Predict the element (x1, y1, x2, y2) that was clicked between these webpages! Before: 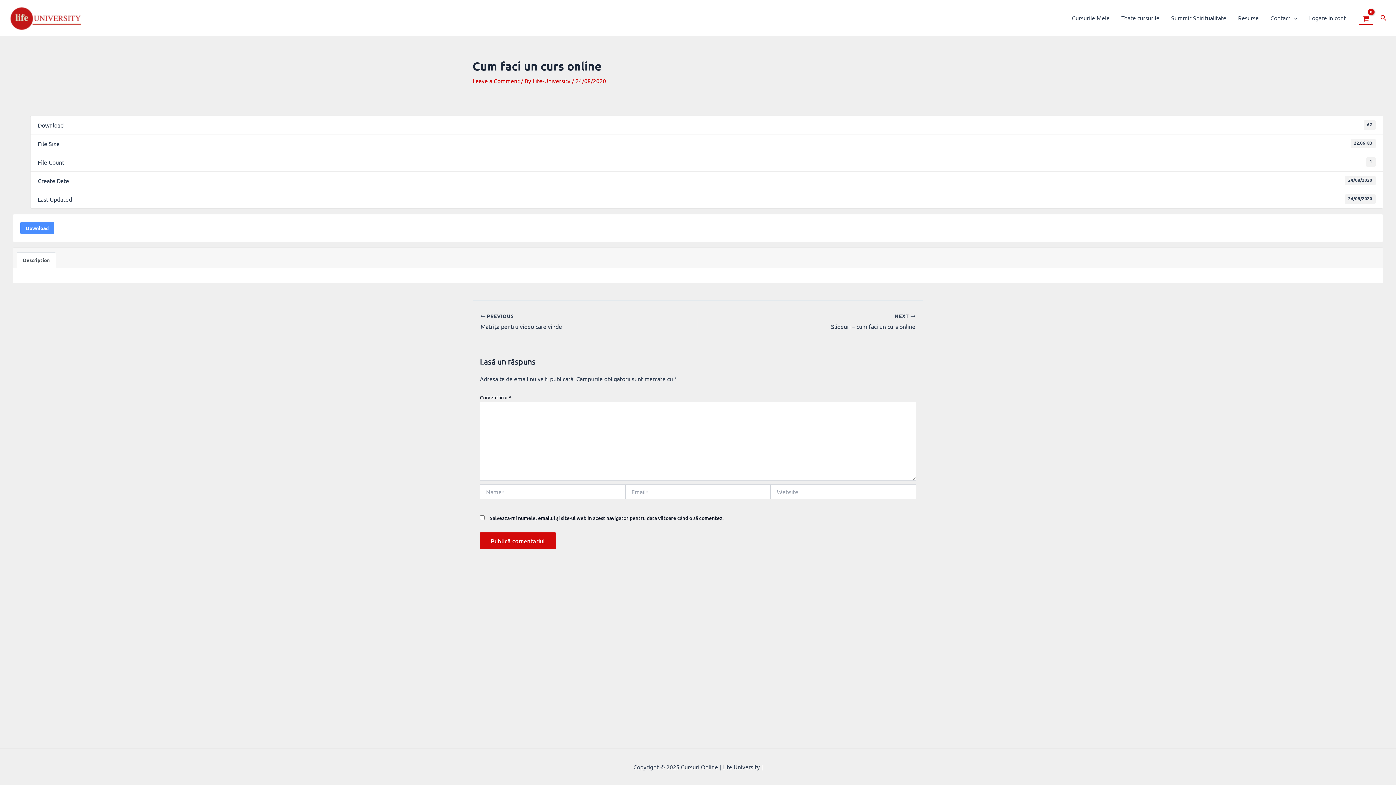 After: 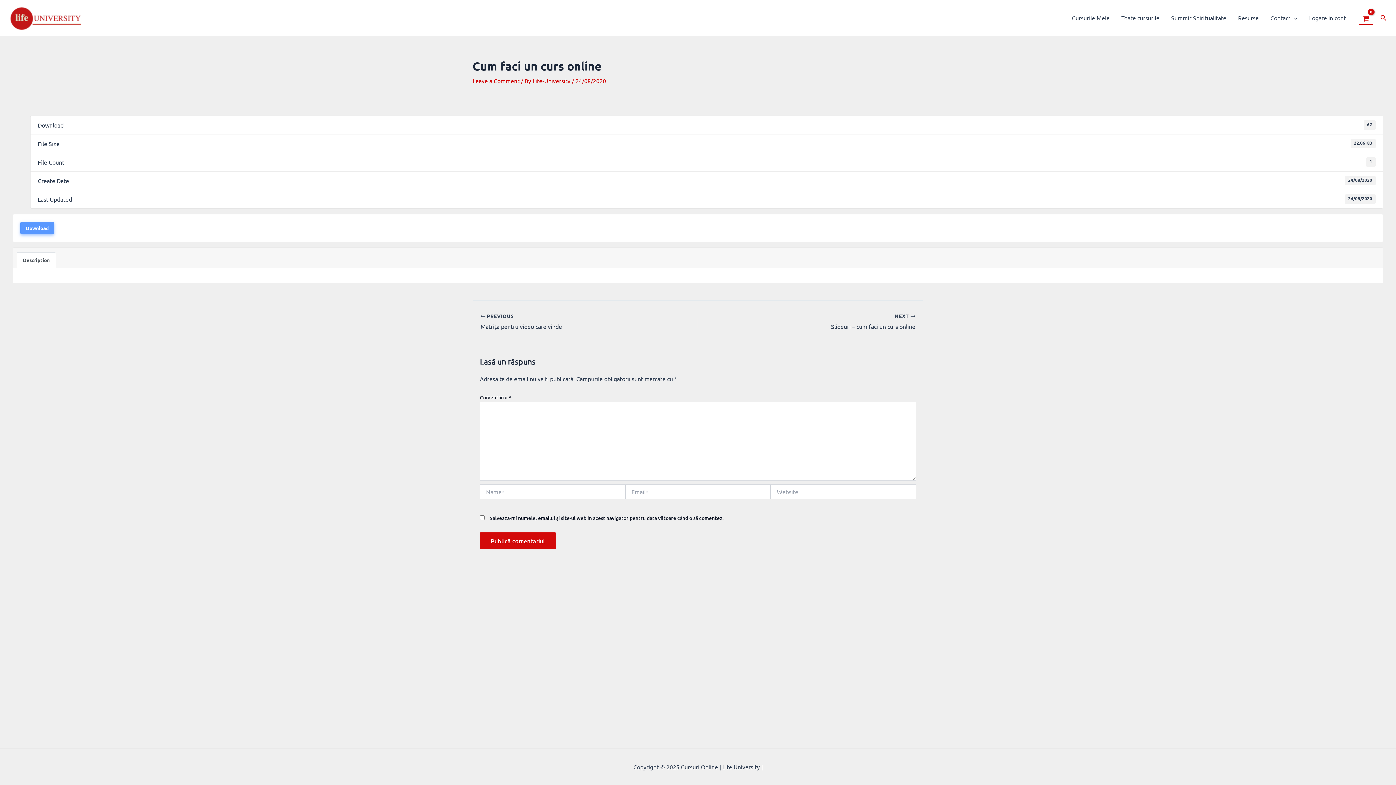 Action: bbox: (20, 221, 54, 234) label: Download